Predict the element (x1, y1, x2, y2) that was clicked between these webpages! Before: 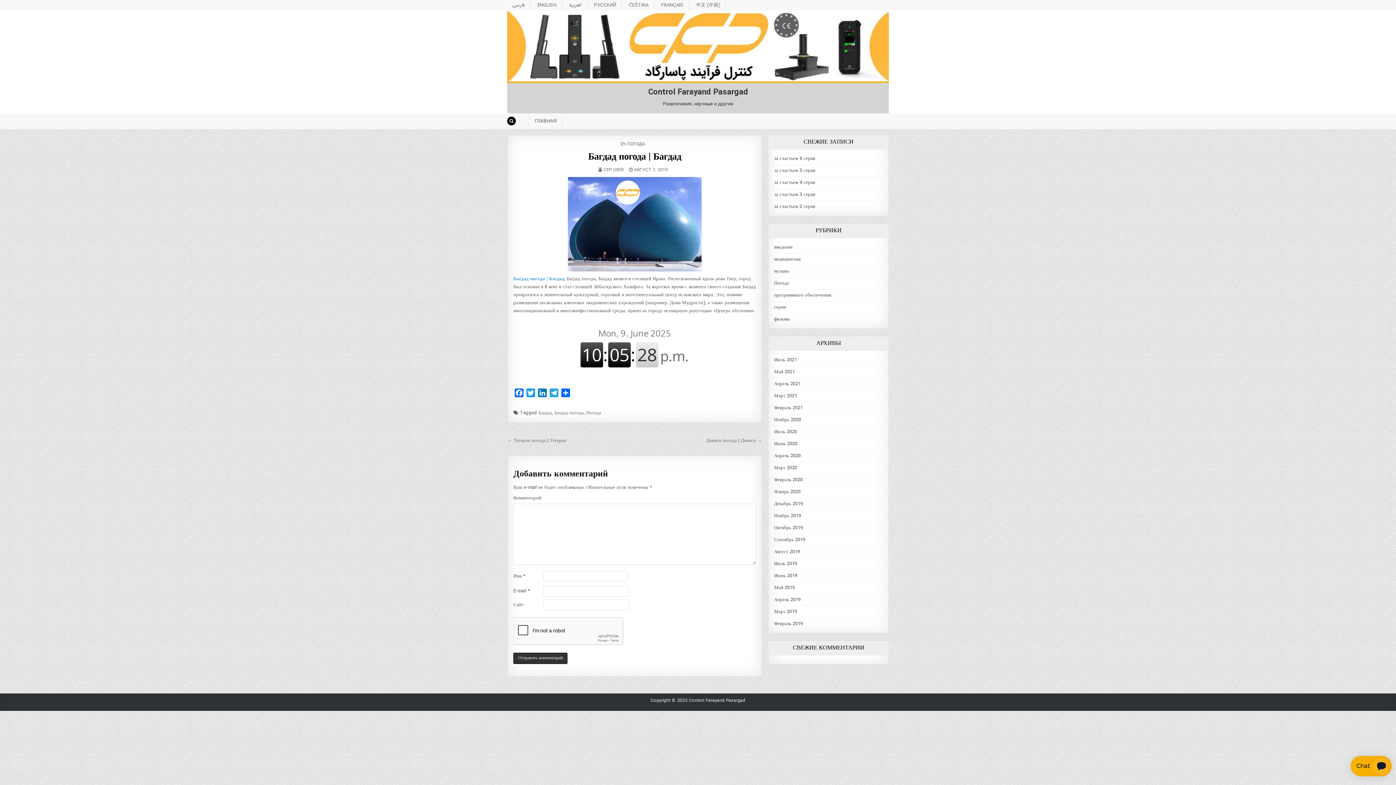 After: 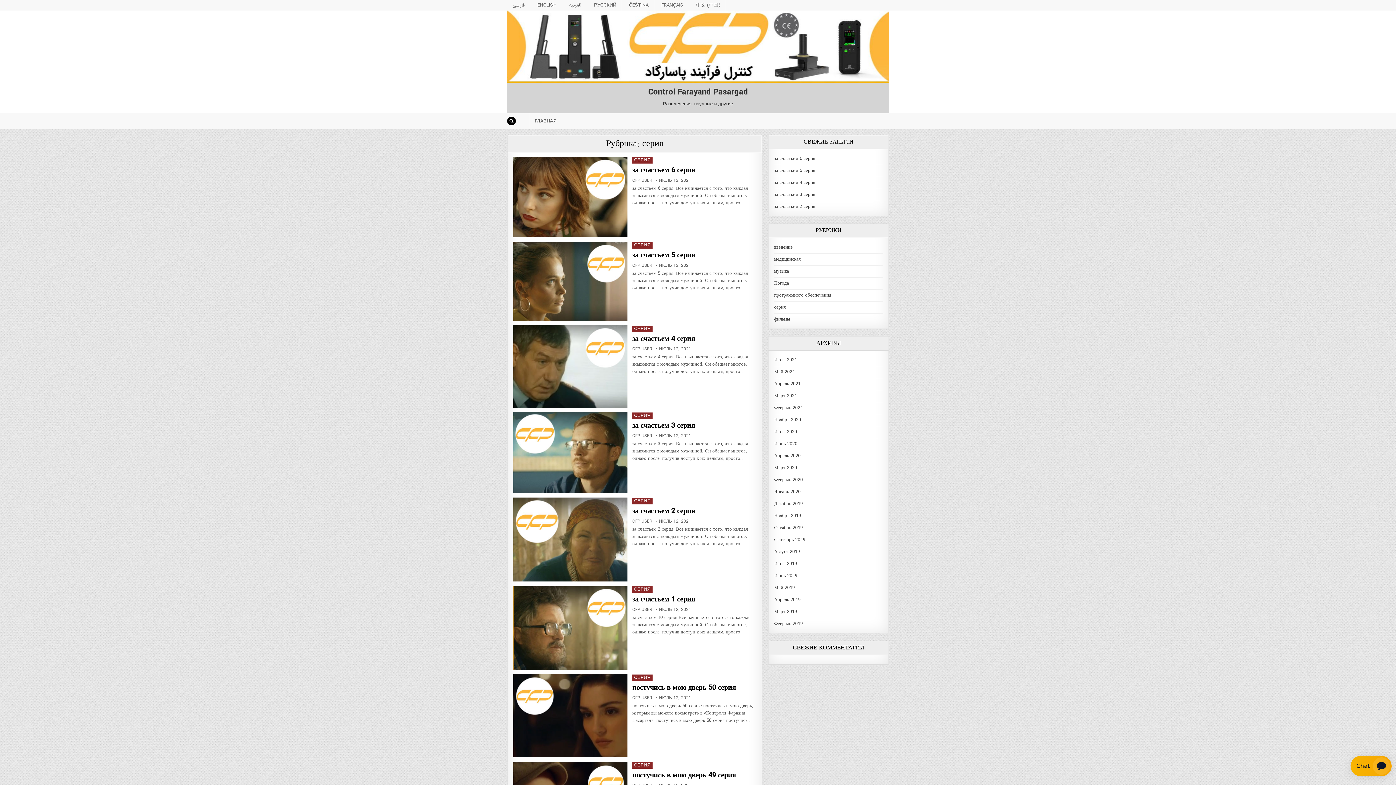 Action: label: серия bbox: (774, 303, 785, 311)